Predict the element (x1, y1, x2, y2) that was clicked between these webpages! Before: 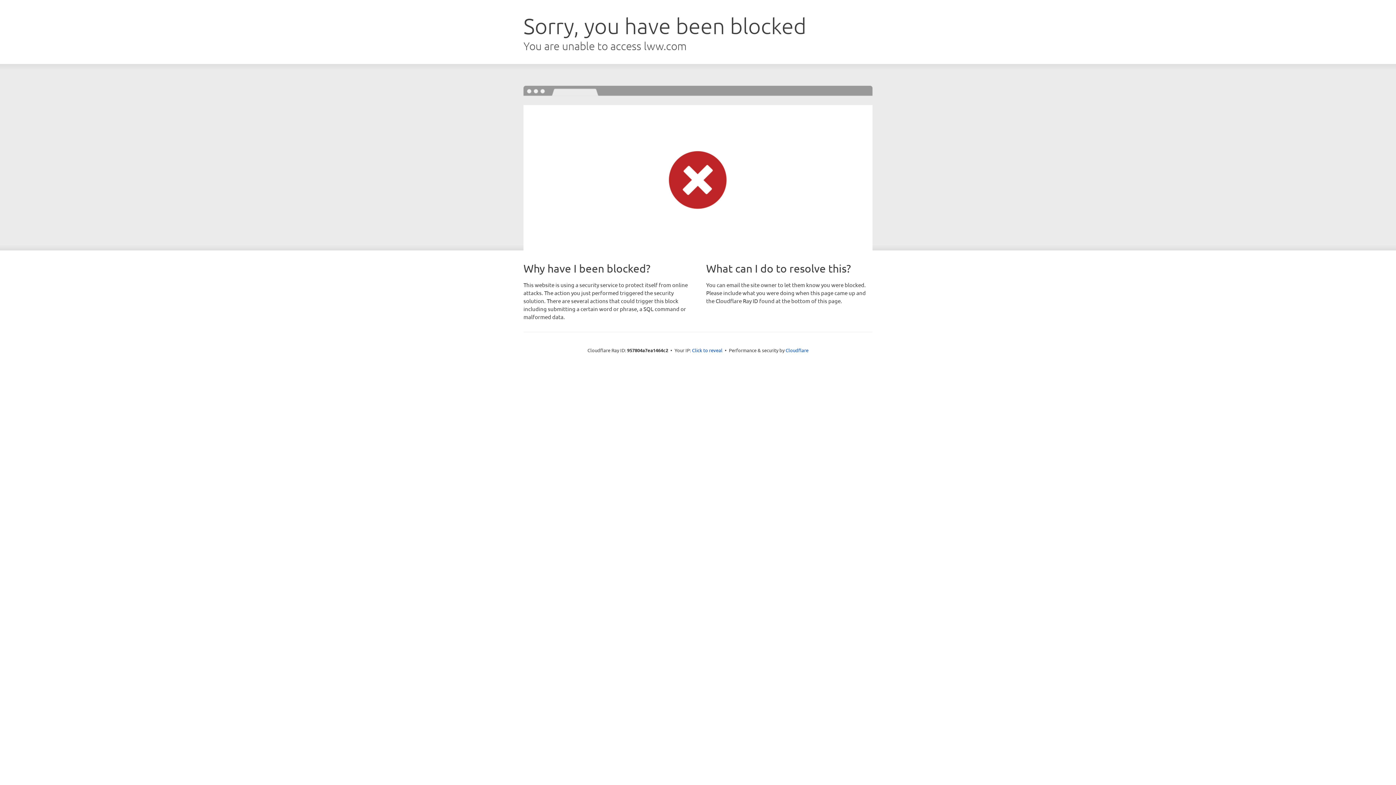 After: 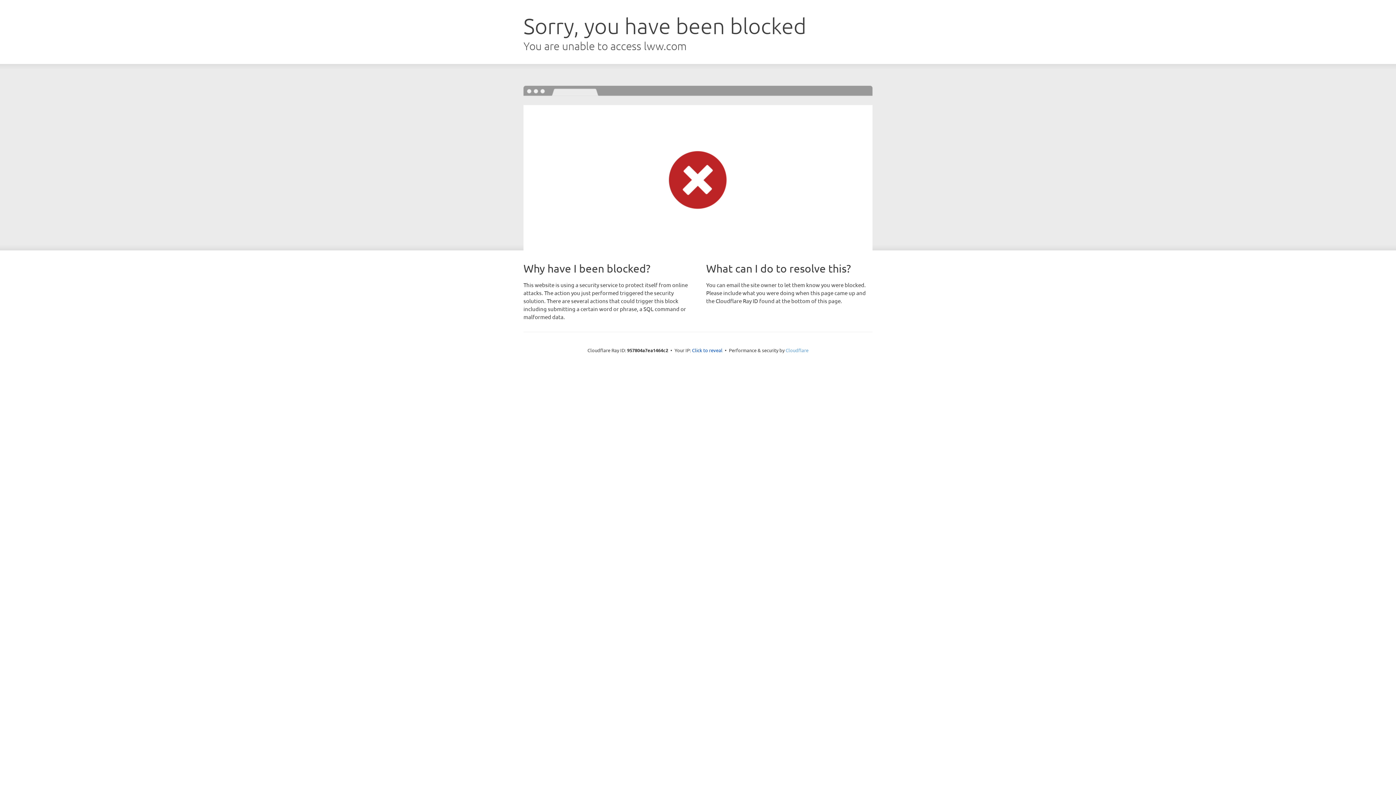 Action: bbox: (785, 347, 808, 353) label: Cloudflare